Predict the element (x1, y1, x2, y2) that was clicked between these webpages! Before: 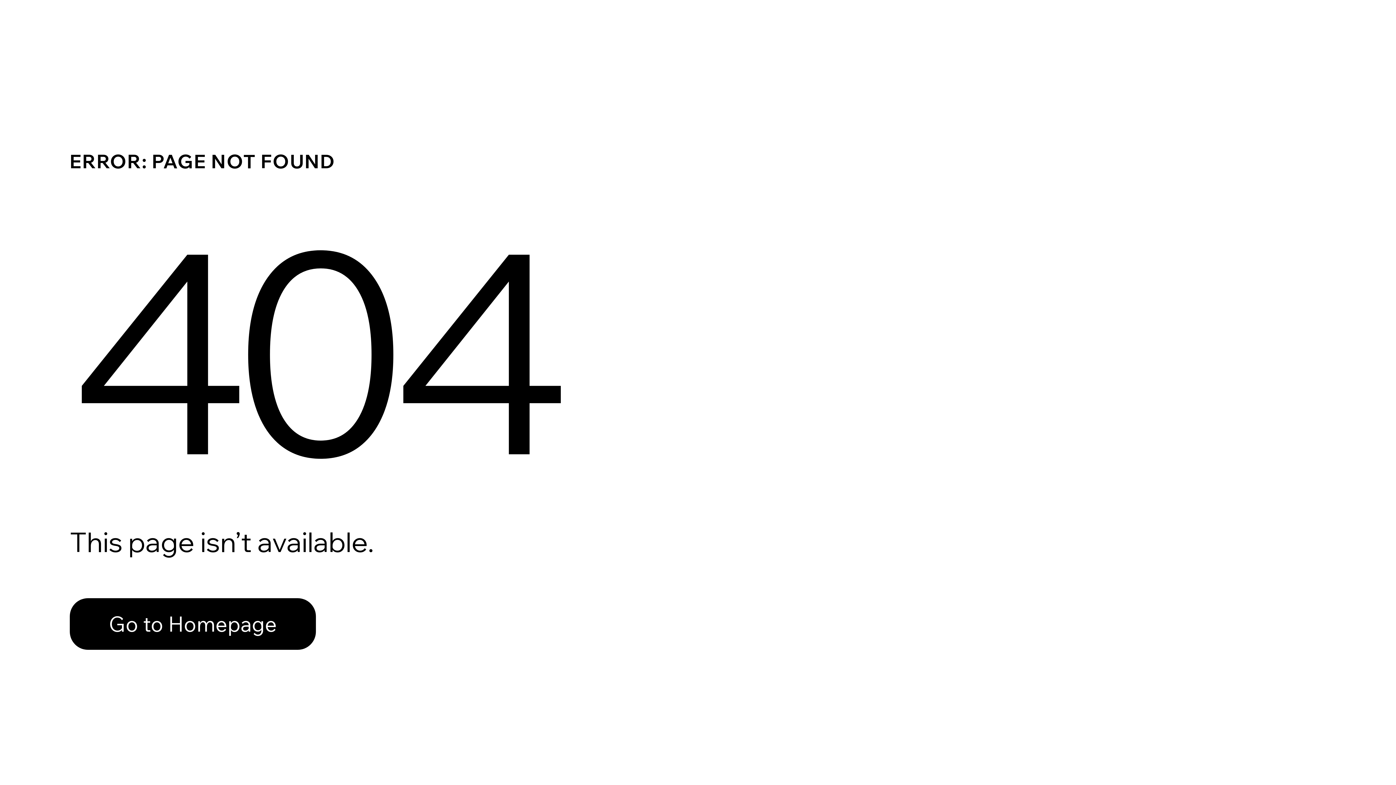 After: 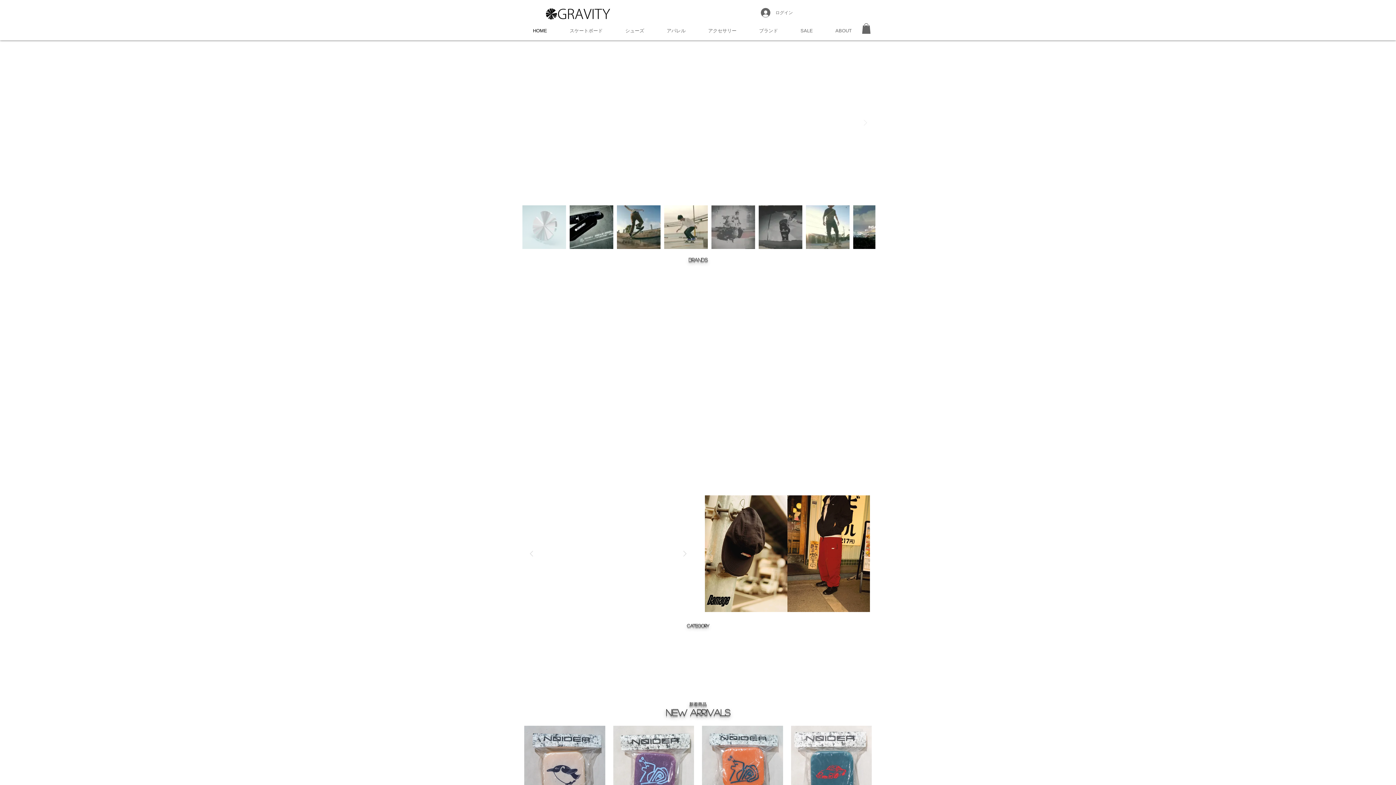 Action: label: Go to Homepage bbox: (69, 582, 768, 659)